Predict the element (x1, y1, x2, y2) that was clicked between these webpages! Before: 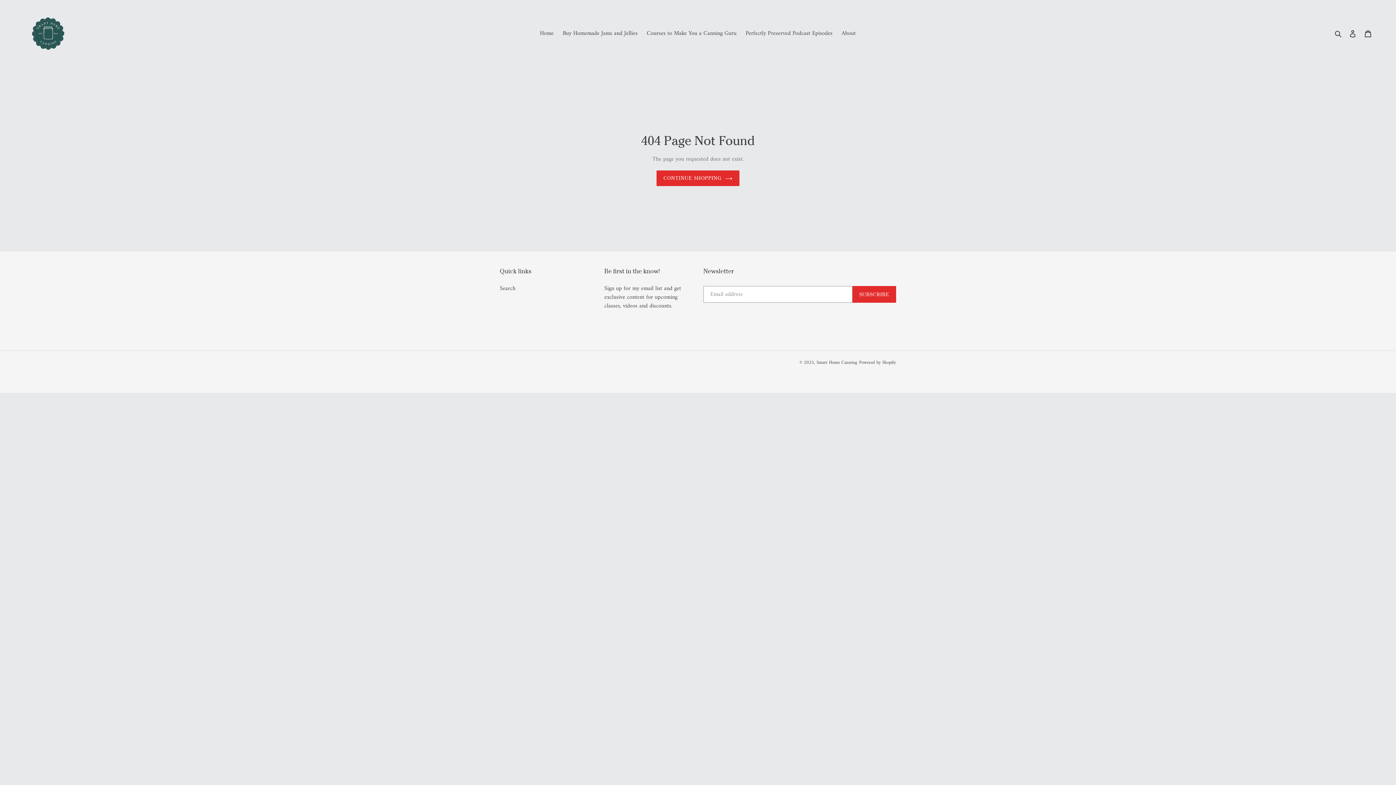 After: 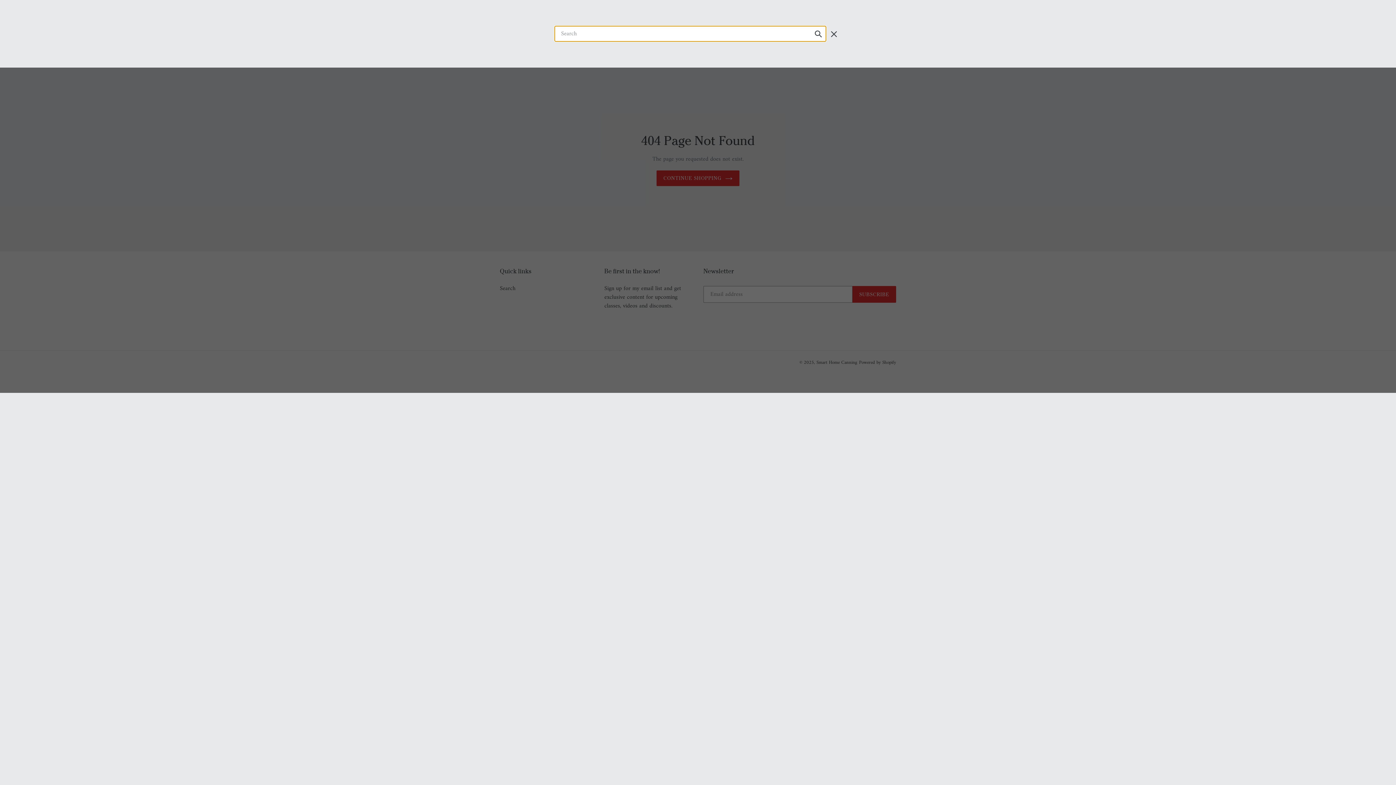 Action: label: Search bbox: (1332, 28, 1345, 38)